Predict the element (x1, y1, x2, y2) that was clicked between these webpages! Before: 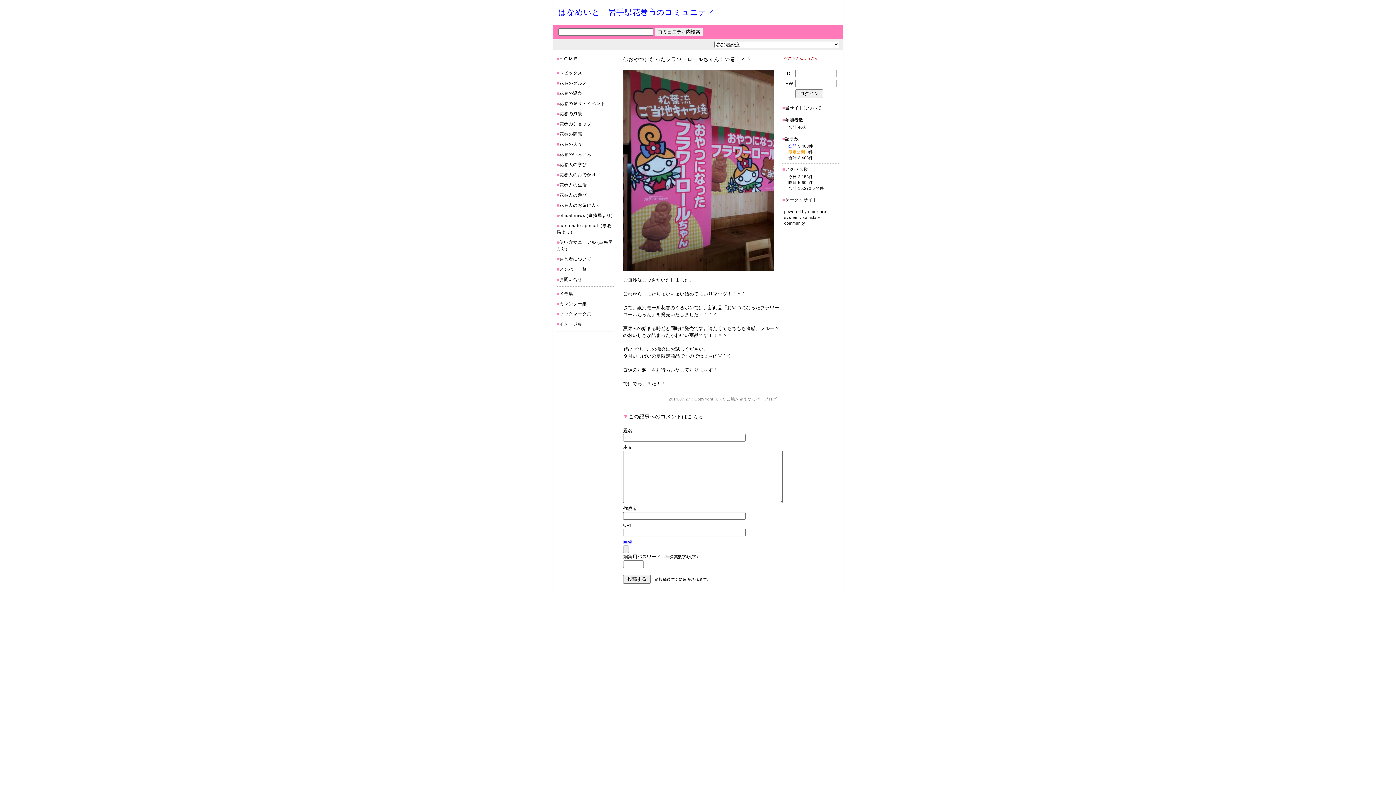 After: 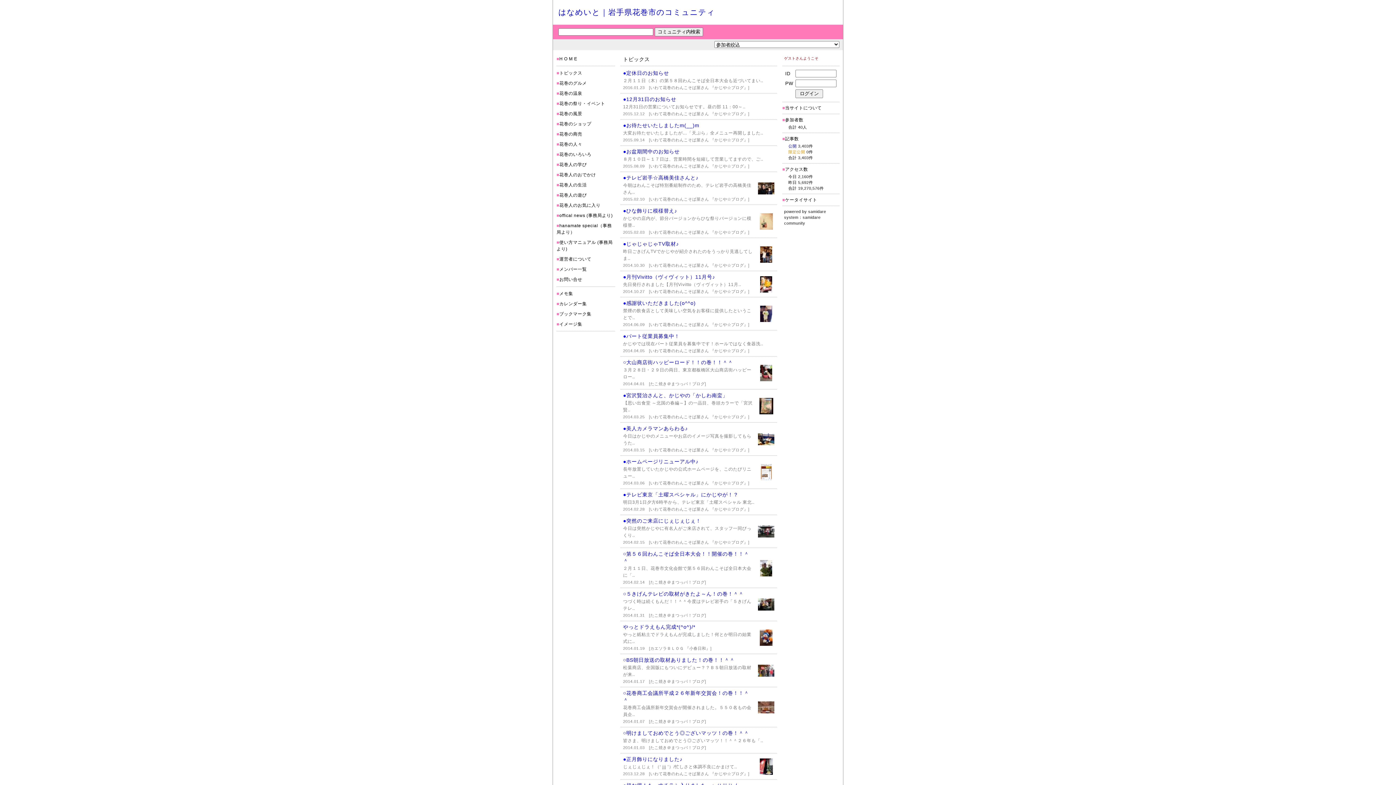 Action: bbox: (559, 70, 582, 75) label: トピックス